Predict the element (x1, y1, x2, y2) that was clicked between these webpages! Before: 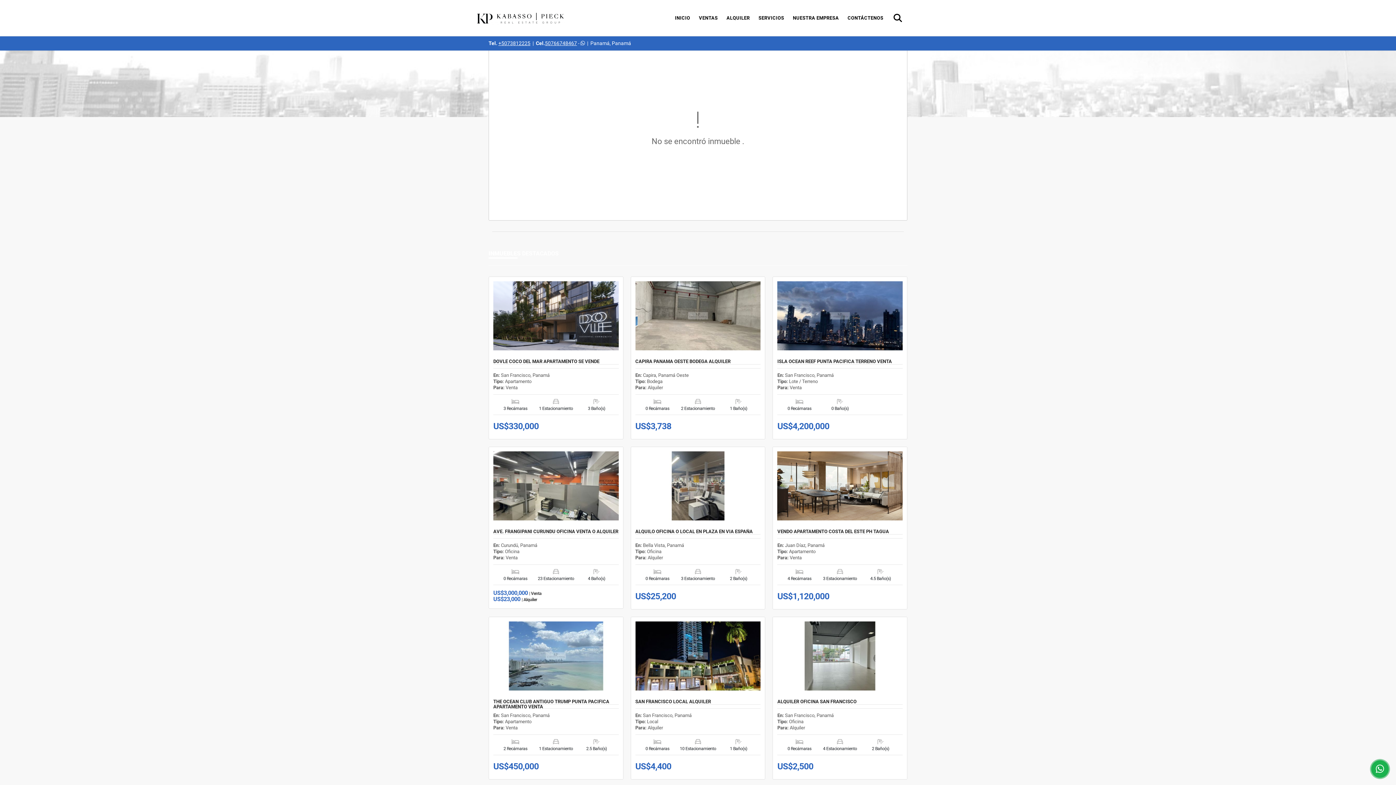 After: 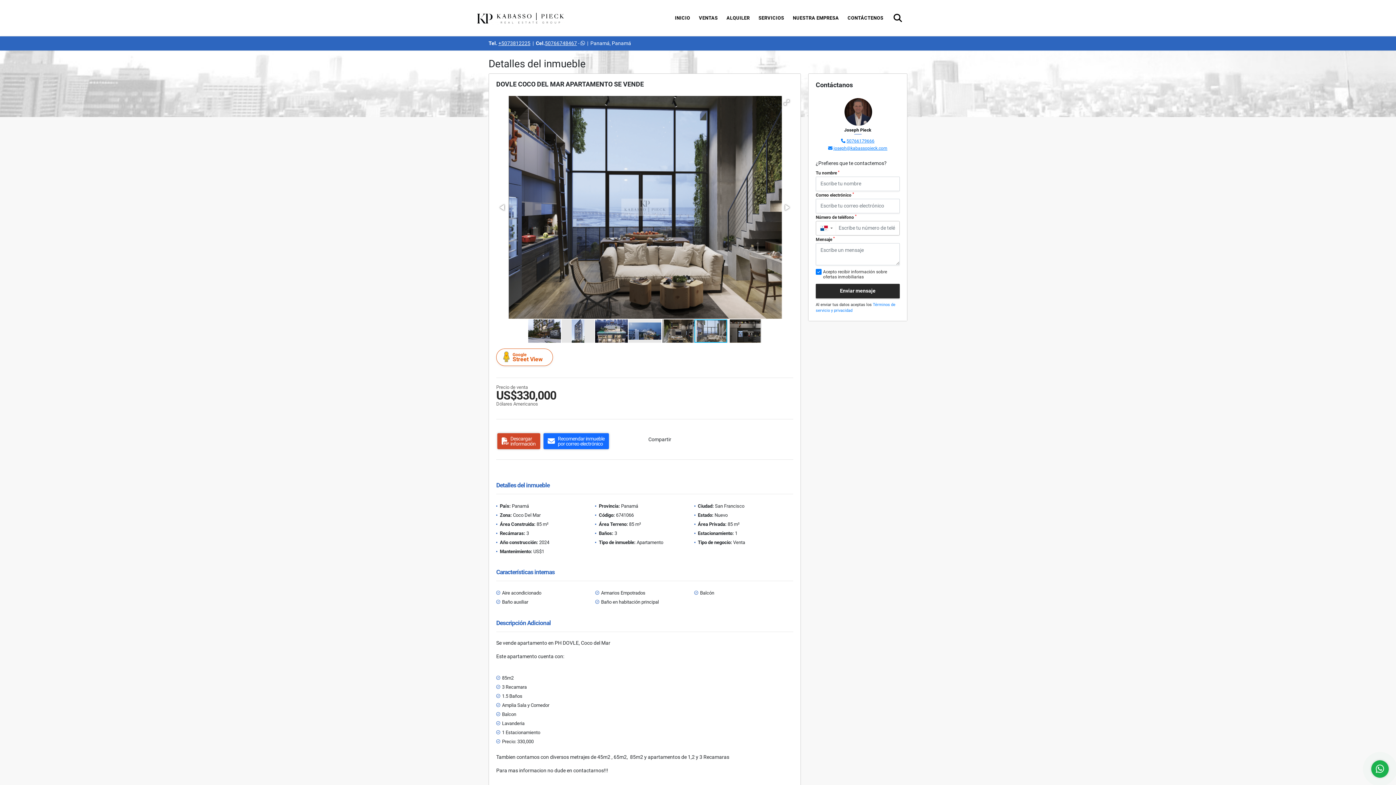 Action: bbox: (493, 281, 618, 350)